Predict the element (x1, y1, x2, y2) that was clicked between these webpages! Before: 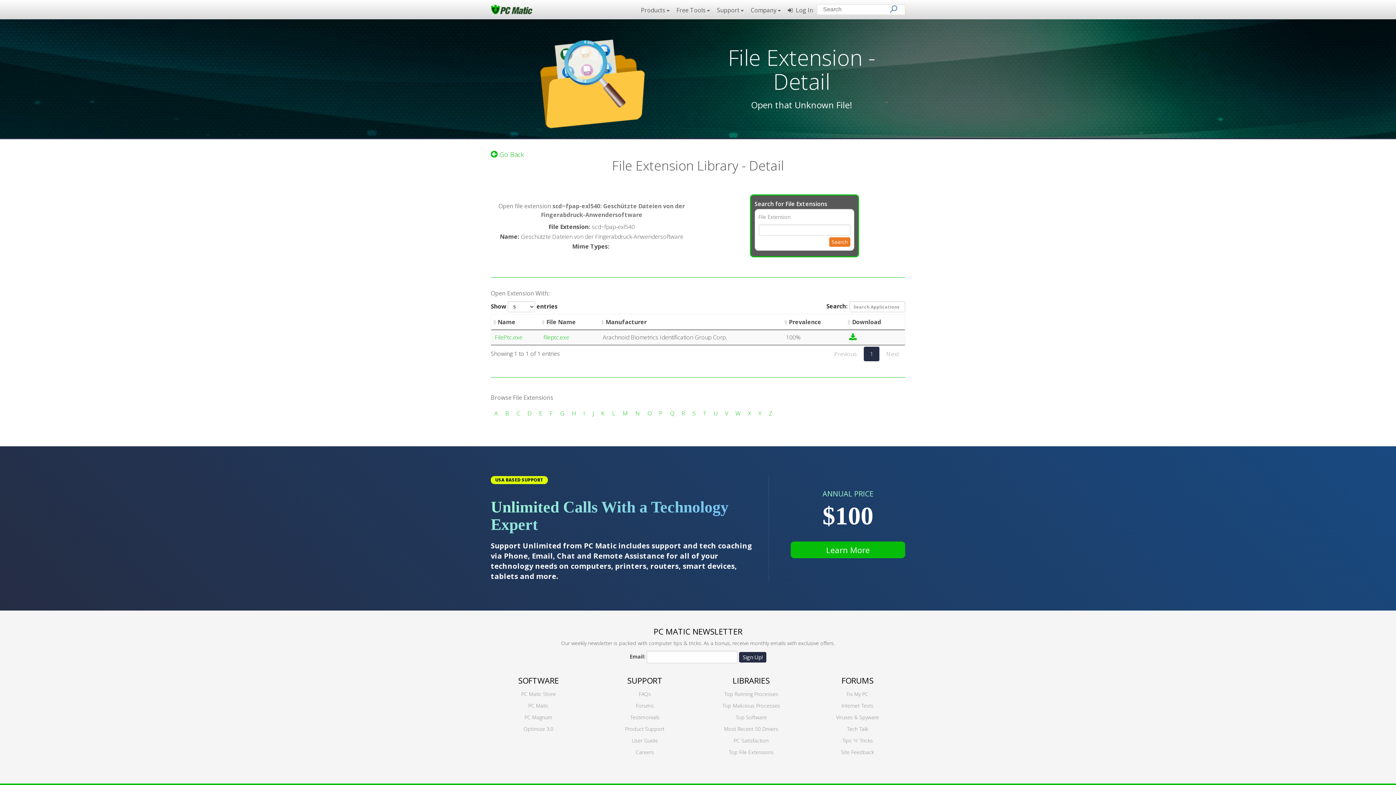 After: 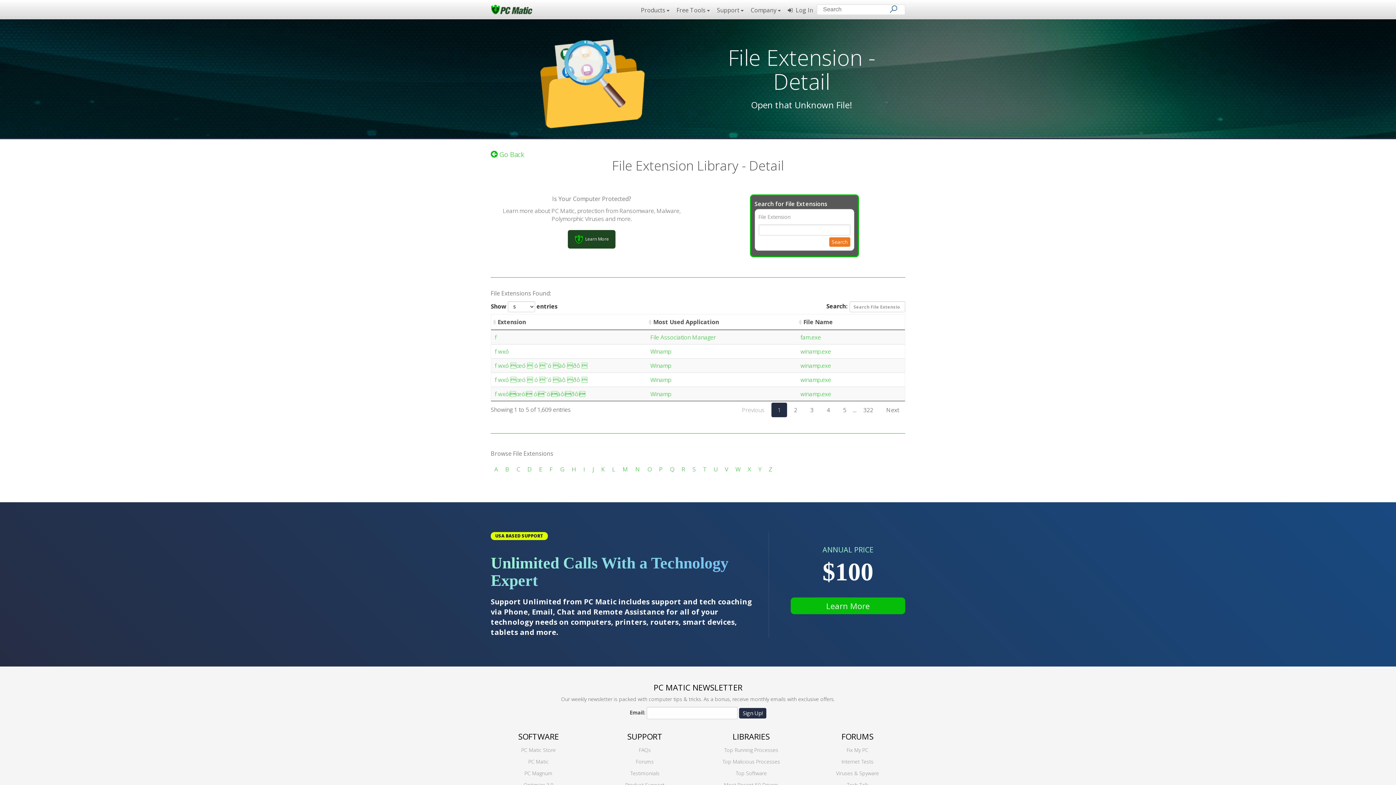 Action: label: F bbox: (549, 409, 553, 417)